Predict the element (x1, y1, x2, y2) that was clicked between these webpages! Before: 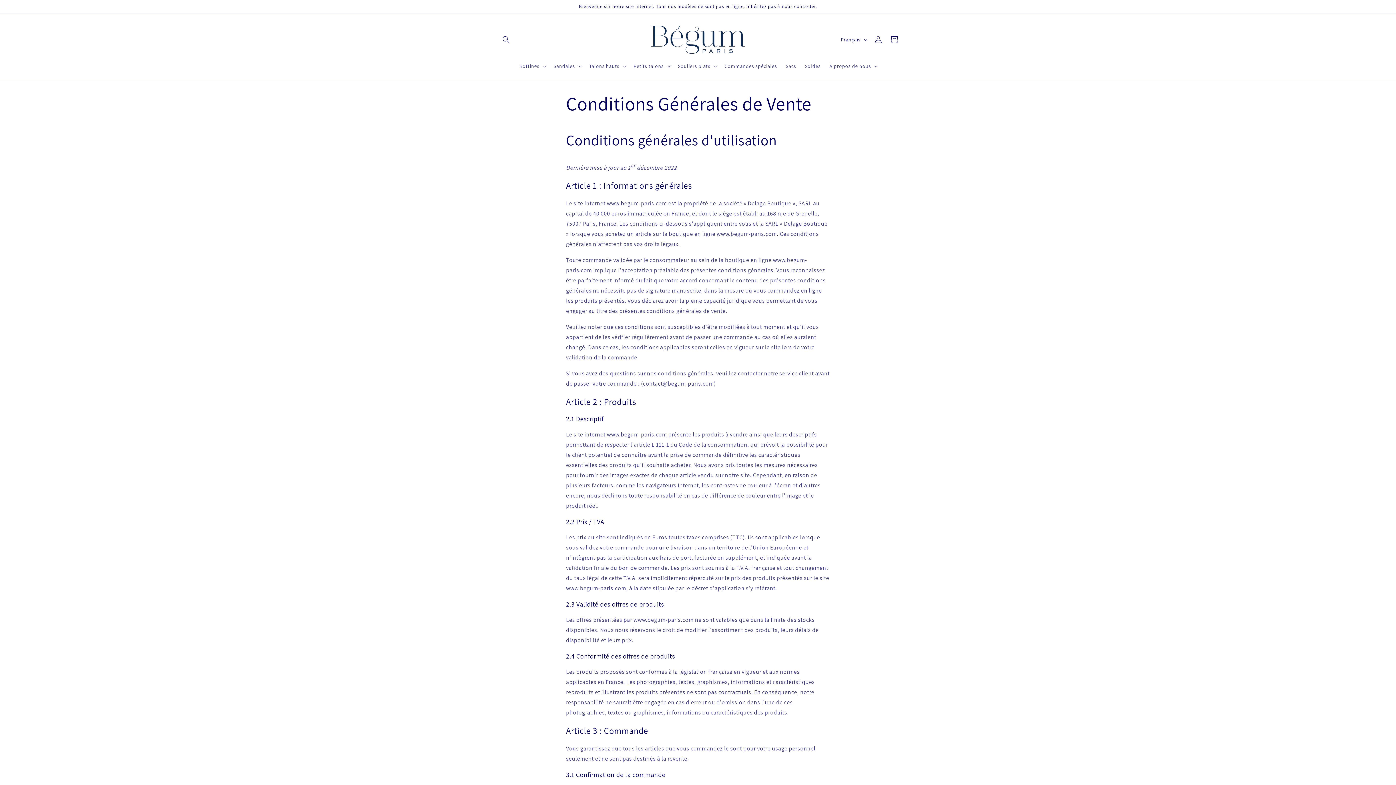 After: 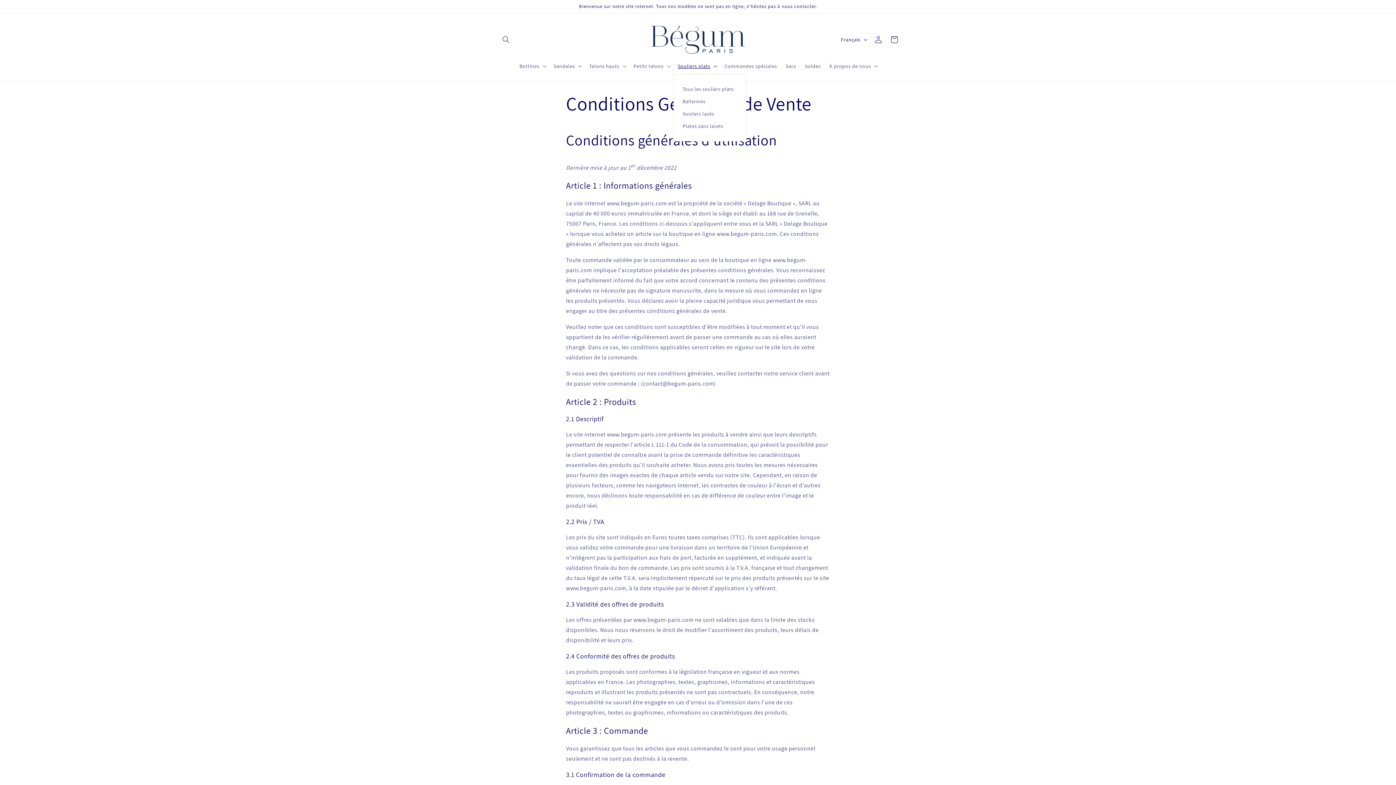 Action: bbox: (673, 58, 720, 73) label: Souliers plats